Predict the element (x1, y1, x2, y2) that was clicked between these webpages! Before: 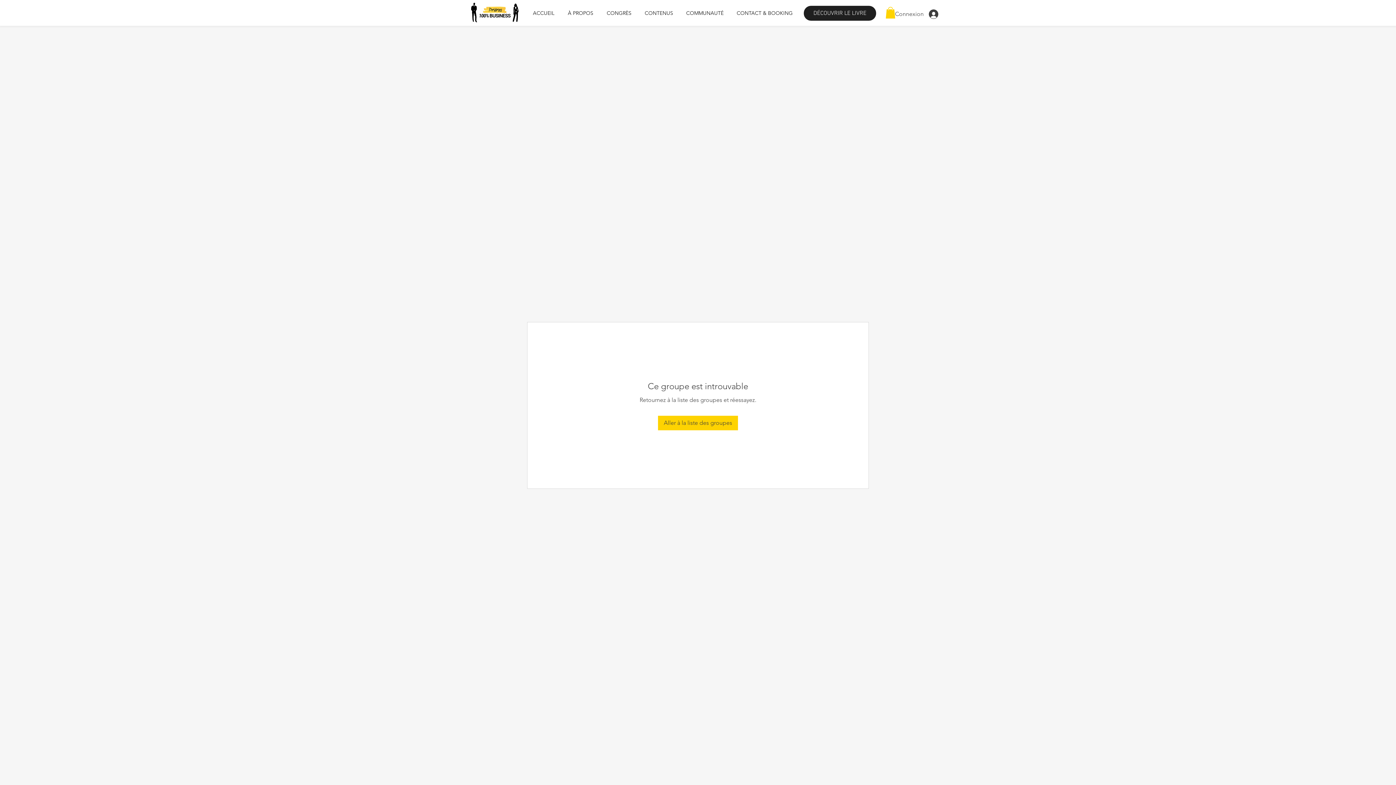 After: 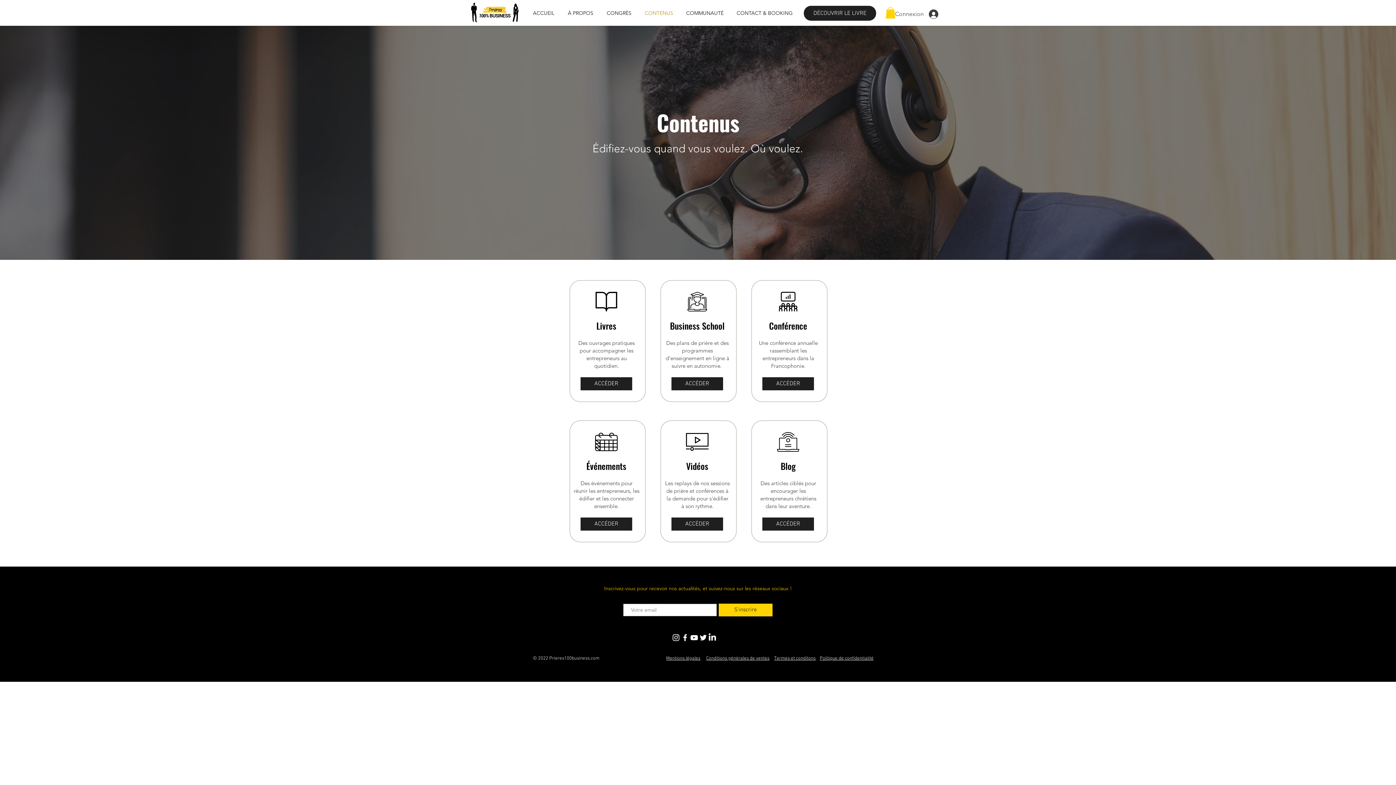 Action: label: CONTENUS bbox: (638, 4, 679, 22)